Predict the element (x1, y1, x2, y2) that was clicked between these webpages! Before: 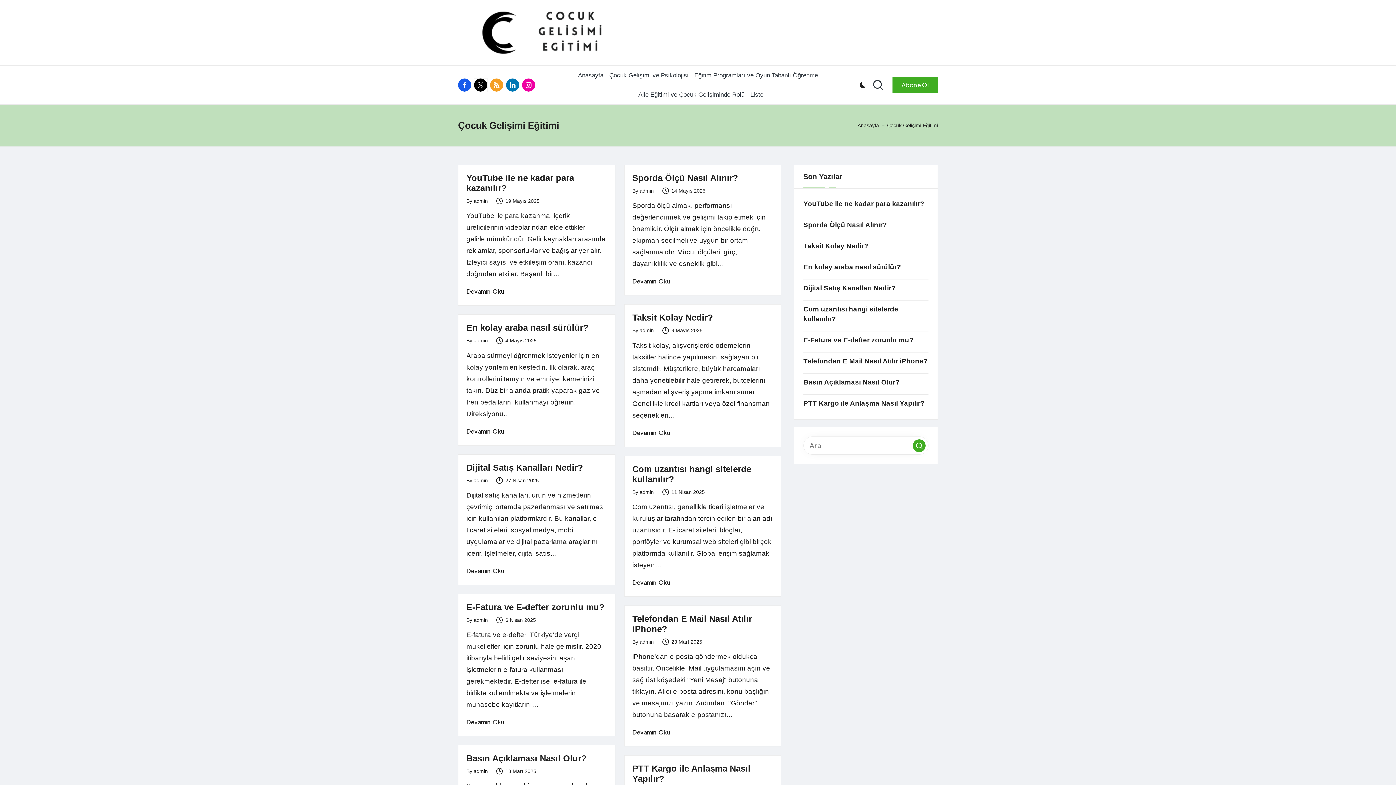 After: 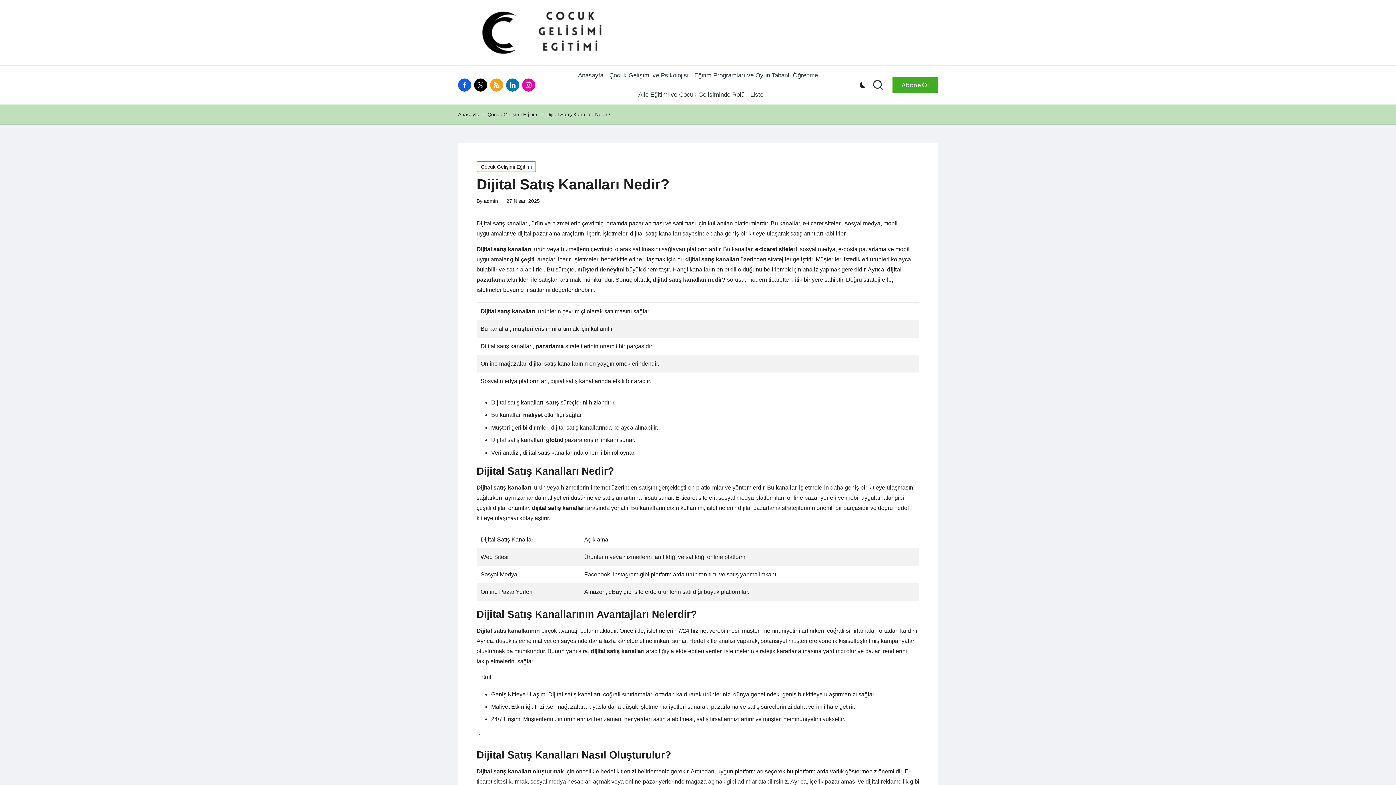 Action: bbox: (466, 462, 583, 472) label: Dijital Satış Kanalları Nedir?